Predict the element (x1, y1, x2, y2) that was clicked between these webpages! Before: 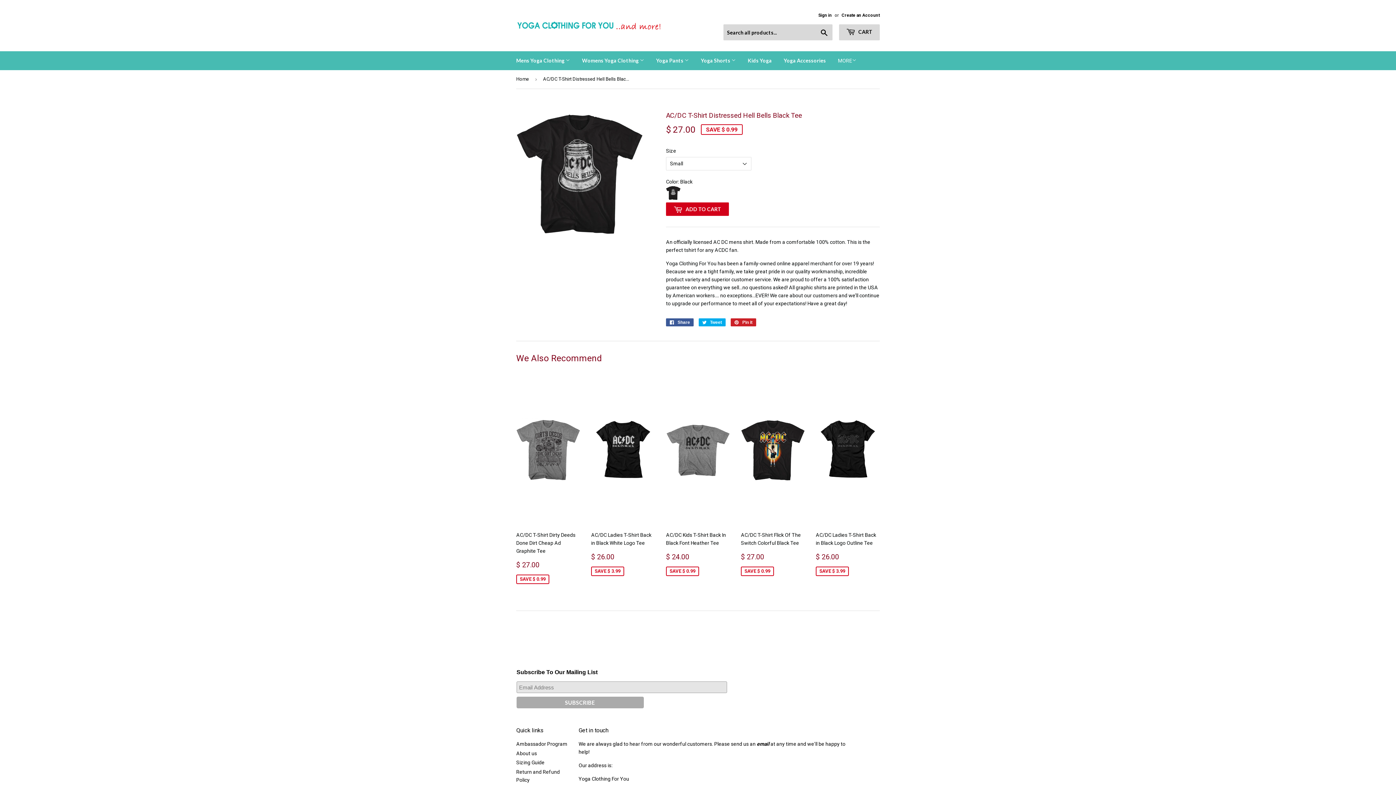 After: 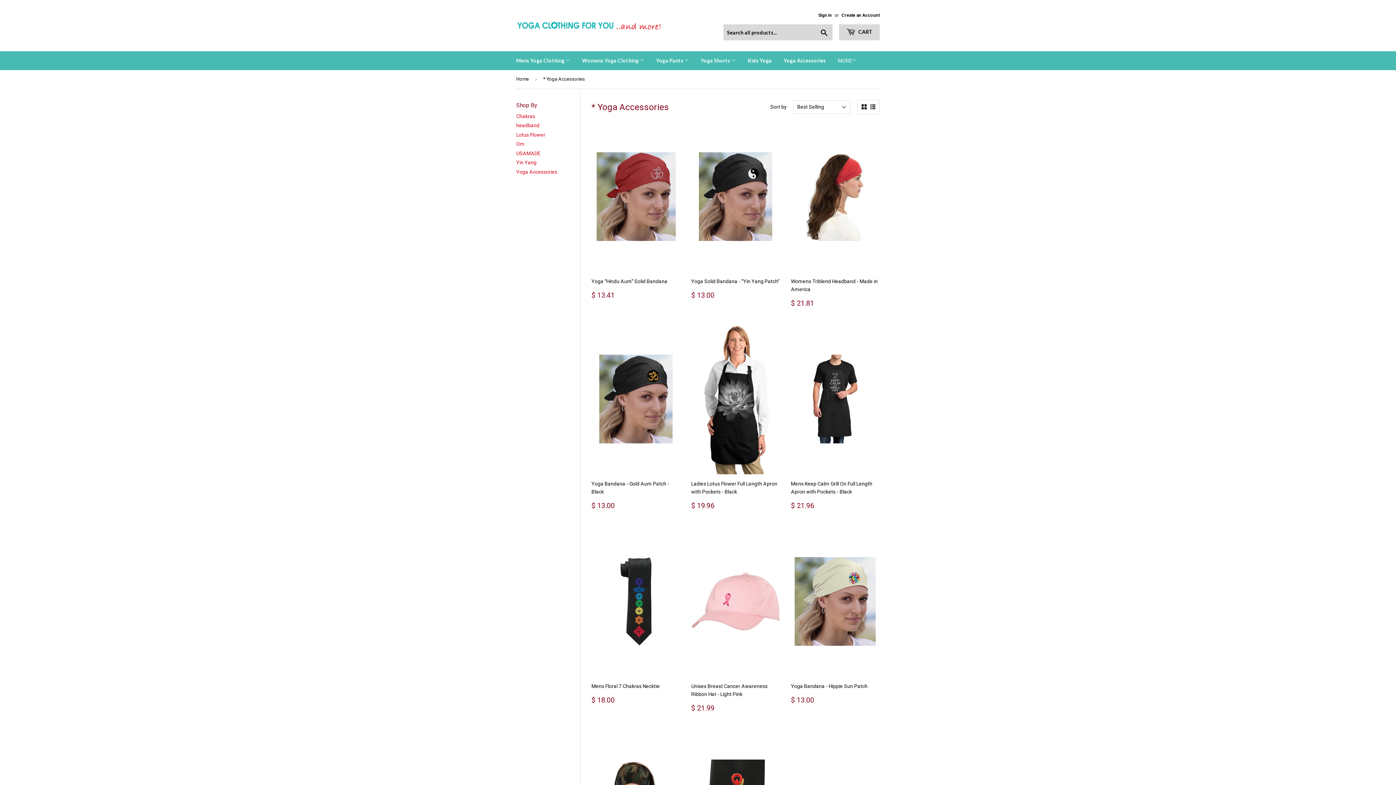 Action: label: Yoga Accessories bbox: (778, 51, 831, 70)